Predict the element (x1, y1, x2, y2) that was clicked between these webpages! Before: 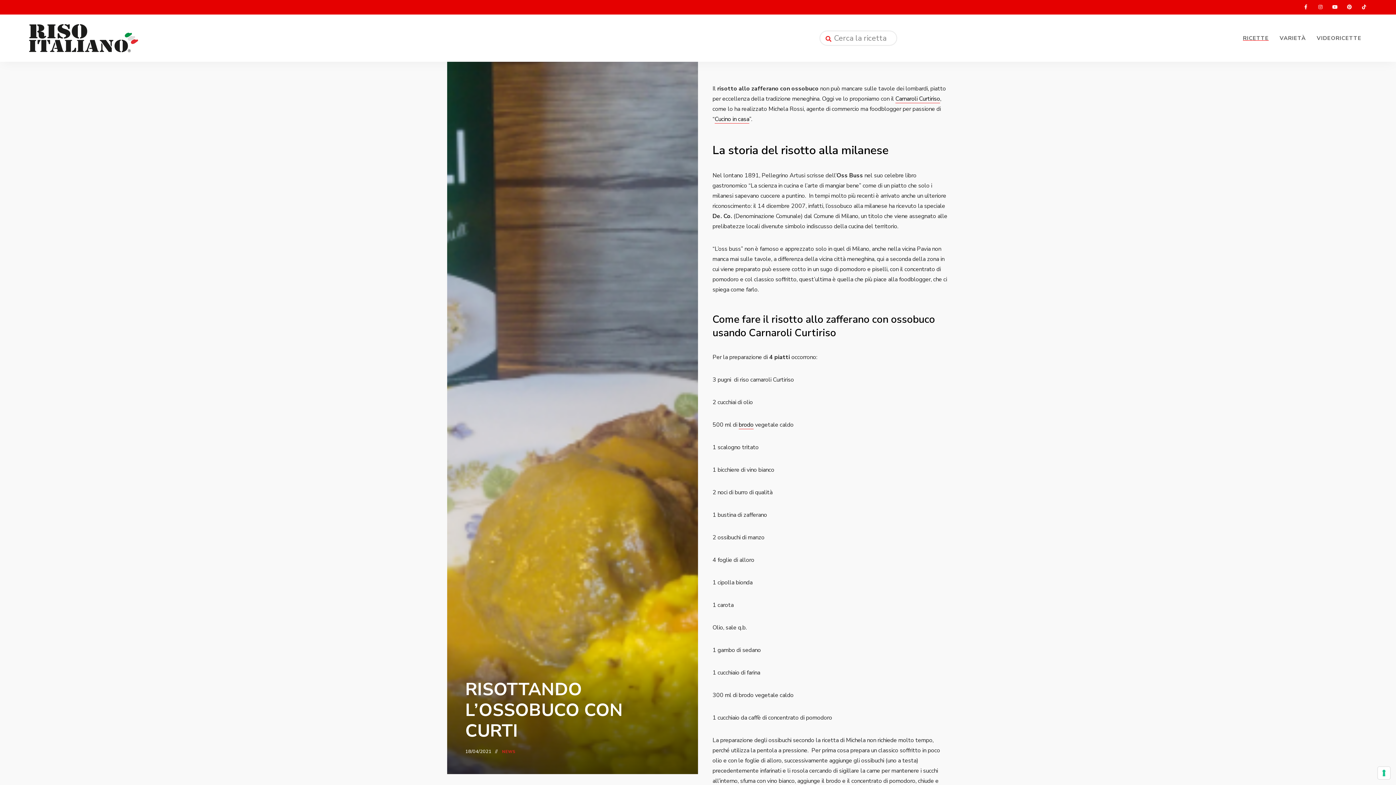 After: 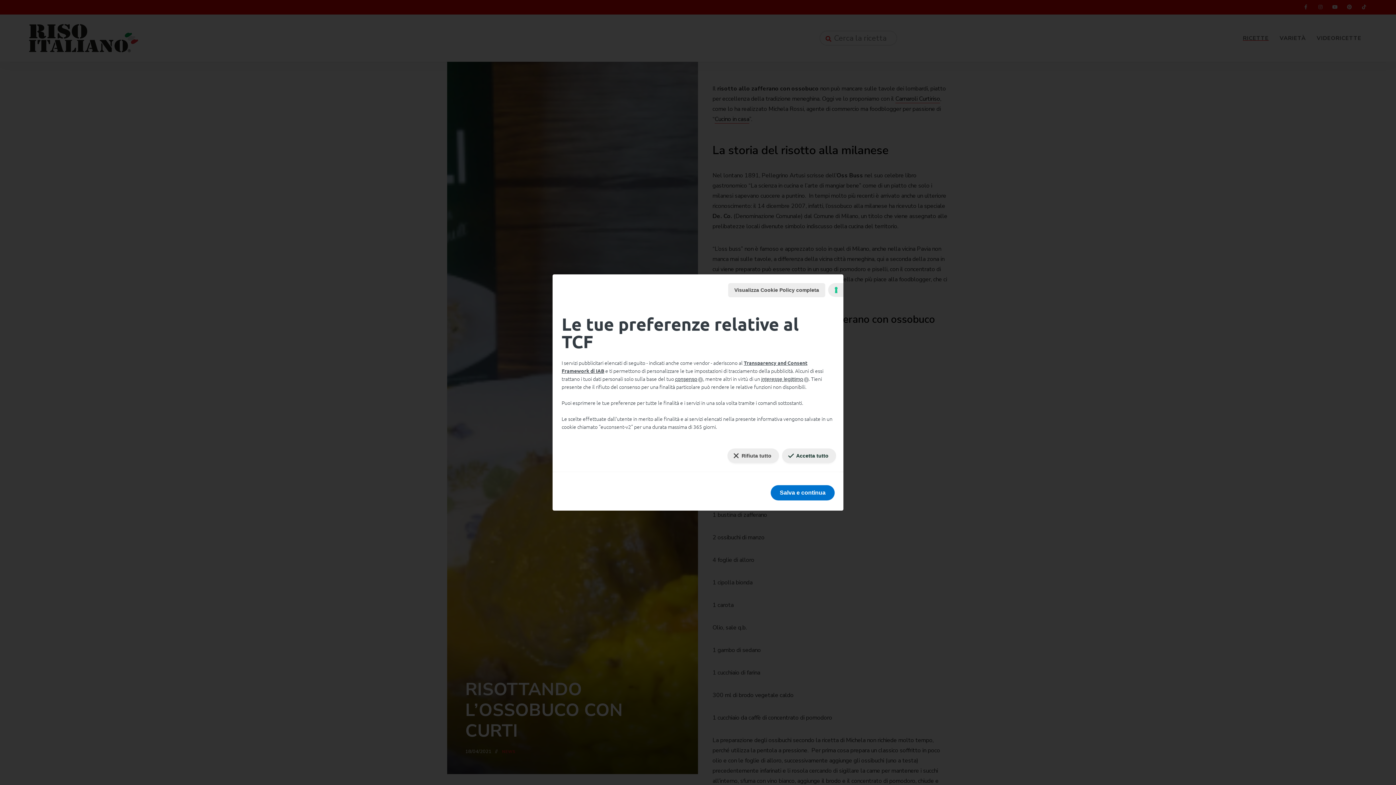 Action: label: Le tue preferenze relative al consenso per le tecnologie di tracciamento bbox: (1378, 767, 1390, 779)